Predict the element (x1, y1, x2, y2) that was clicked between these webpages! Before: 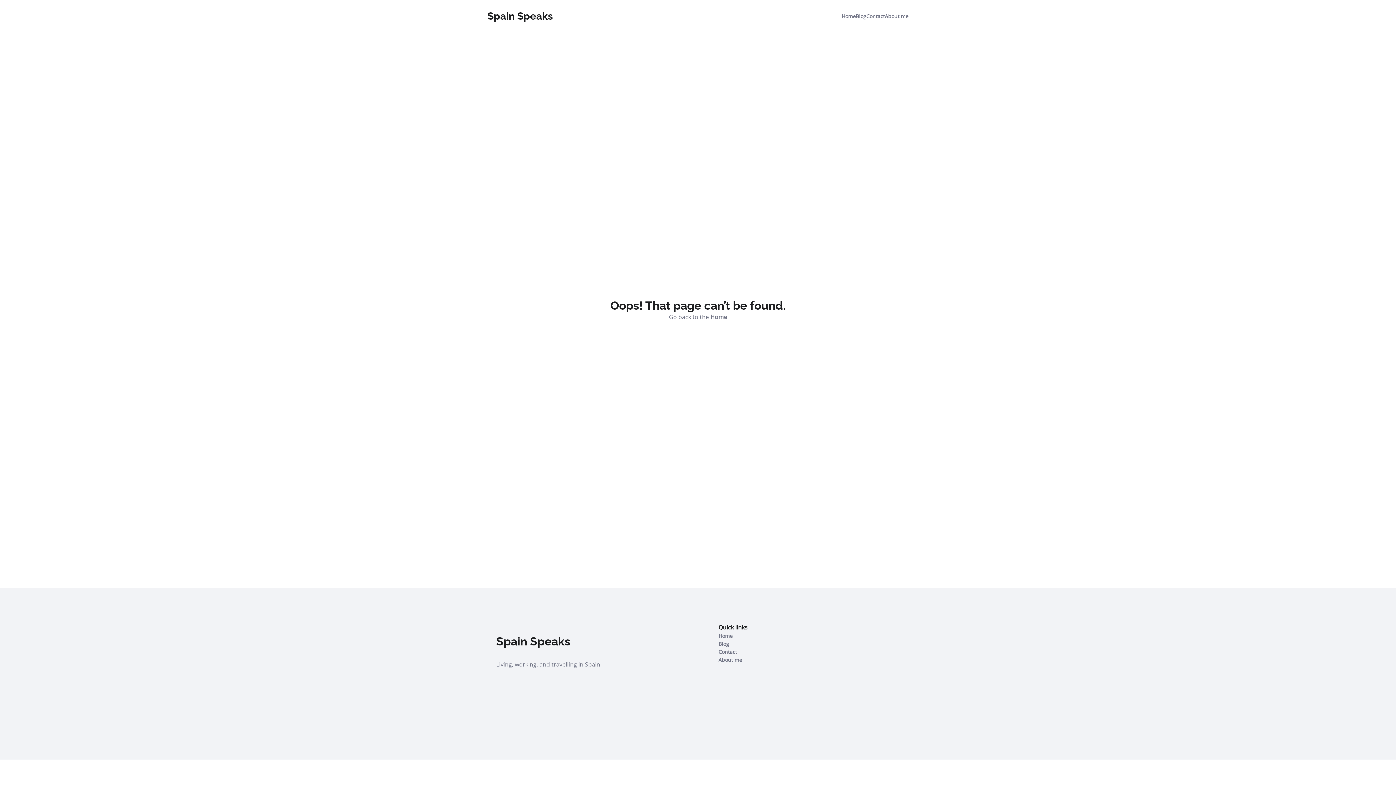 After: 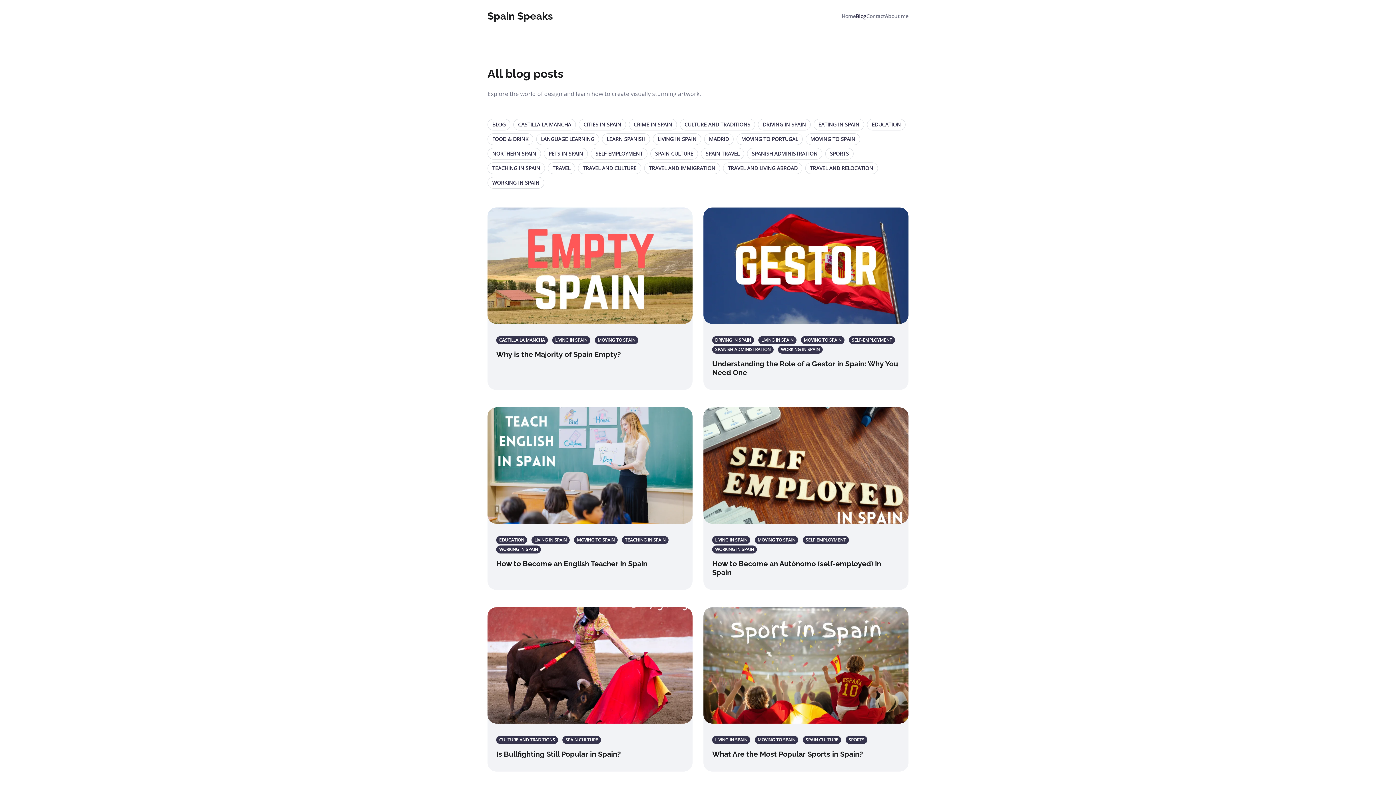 Action: bbox: (718, 640, 800, 648) label: Blog